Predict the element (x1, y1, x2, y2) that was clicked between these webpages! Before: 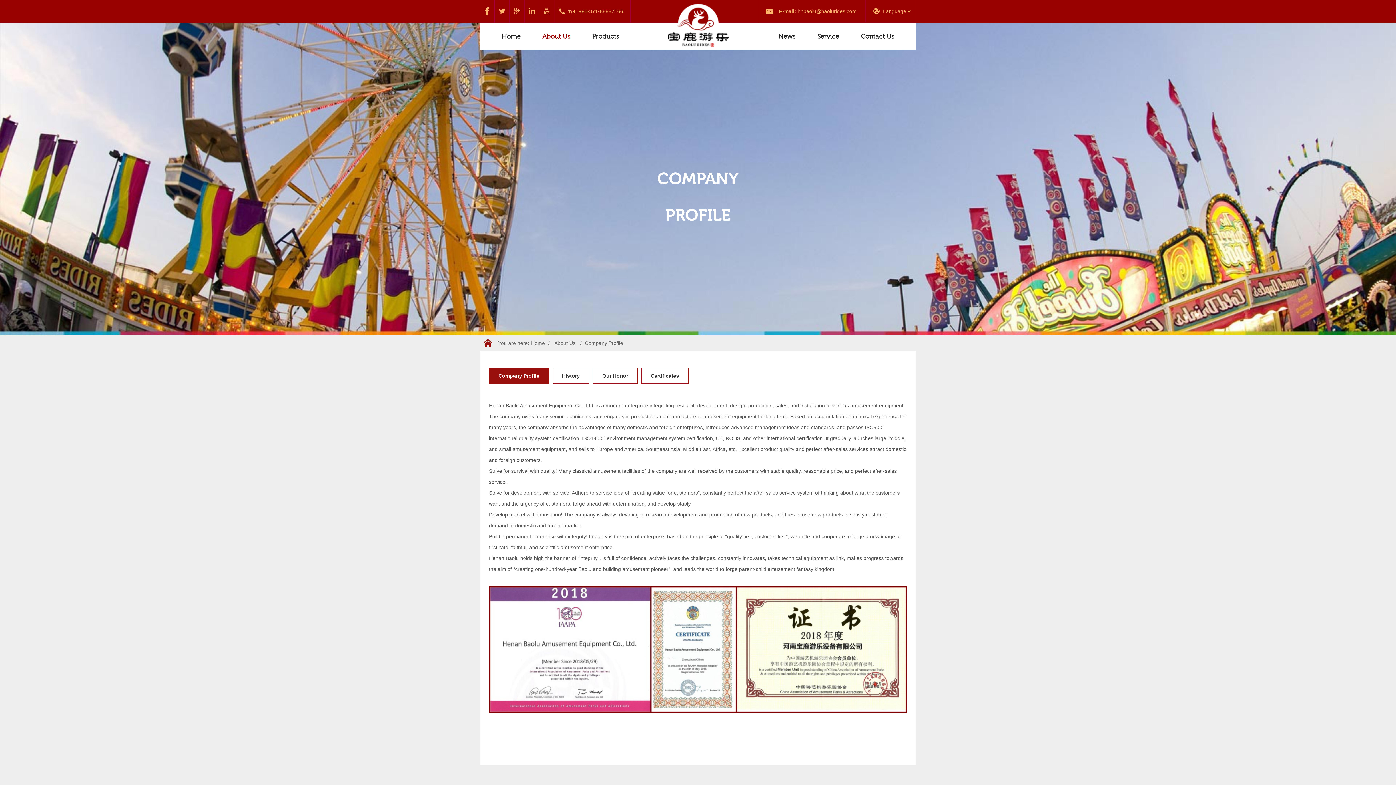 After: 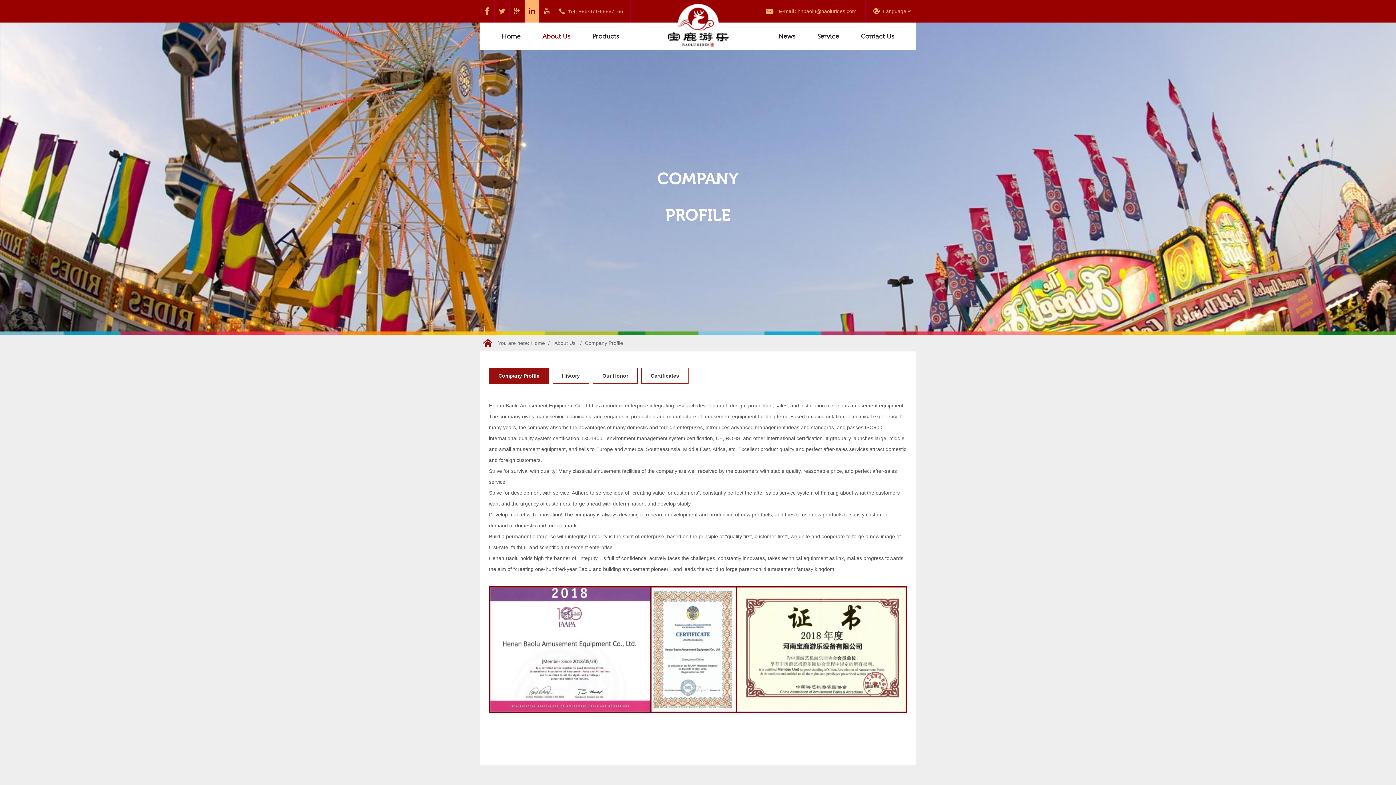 Action: bbox: (524, 0, 539, 22)